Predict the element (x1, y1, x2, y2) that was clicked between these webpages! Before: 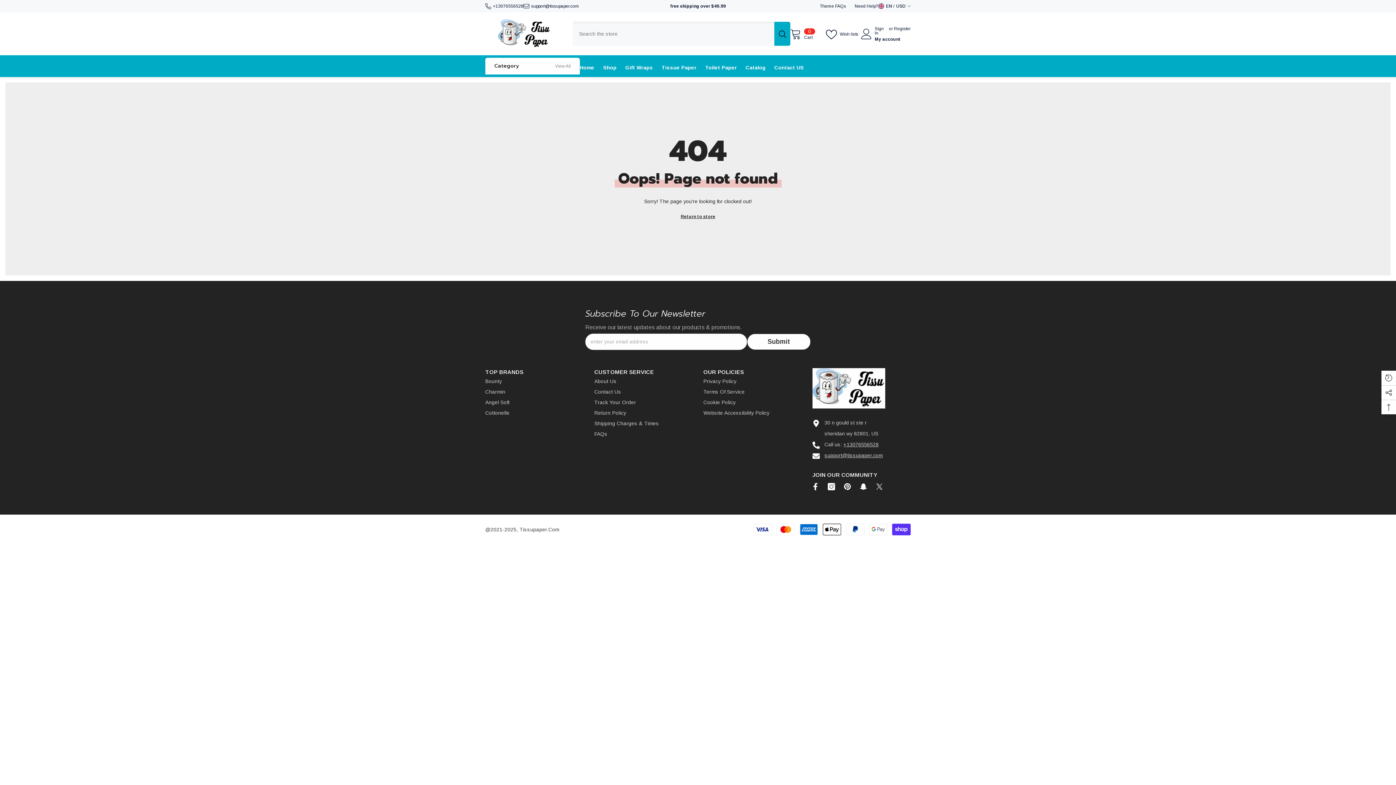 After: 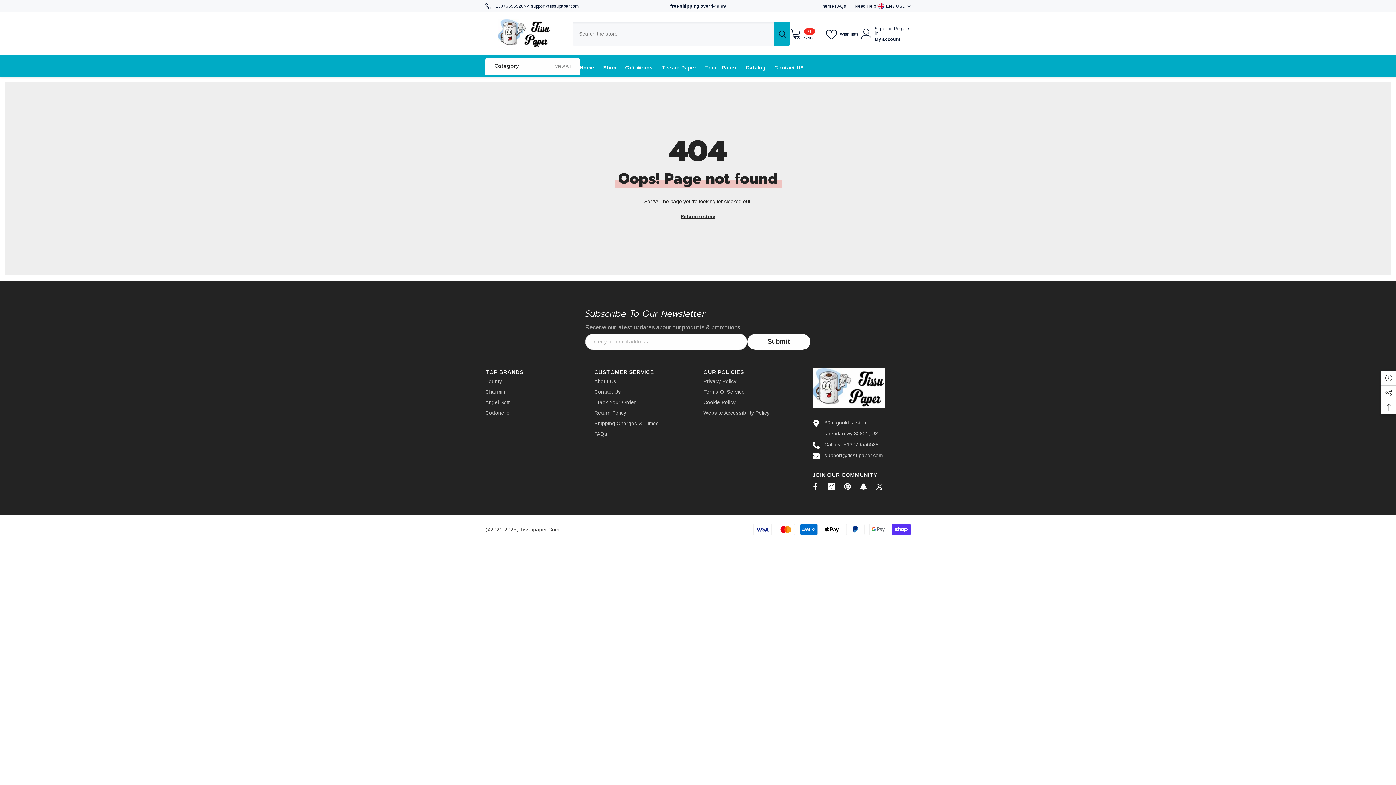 Action: label: Need Help? bbox: (854, 3, 878, 8)